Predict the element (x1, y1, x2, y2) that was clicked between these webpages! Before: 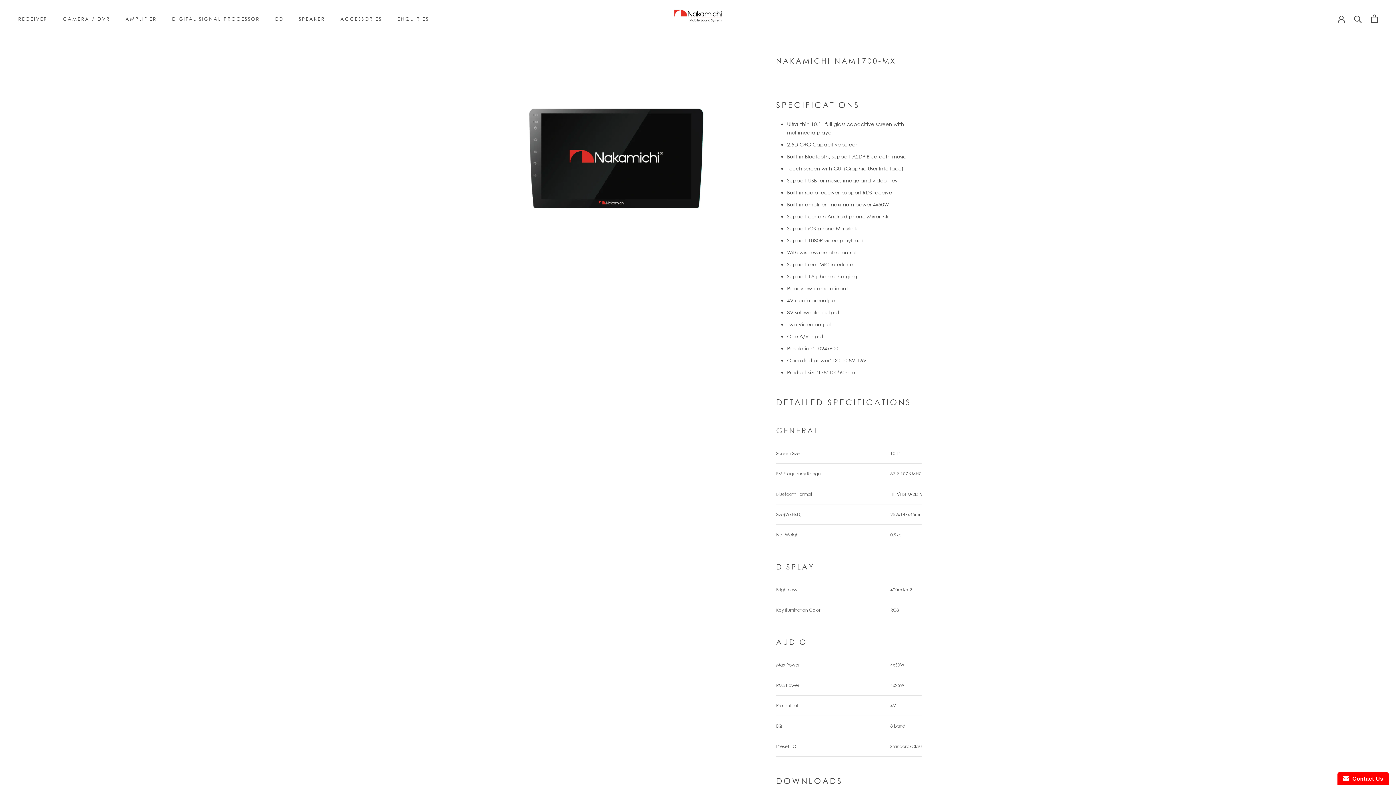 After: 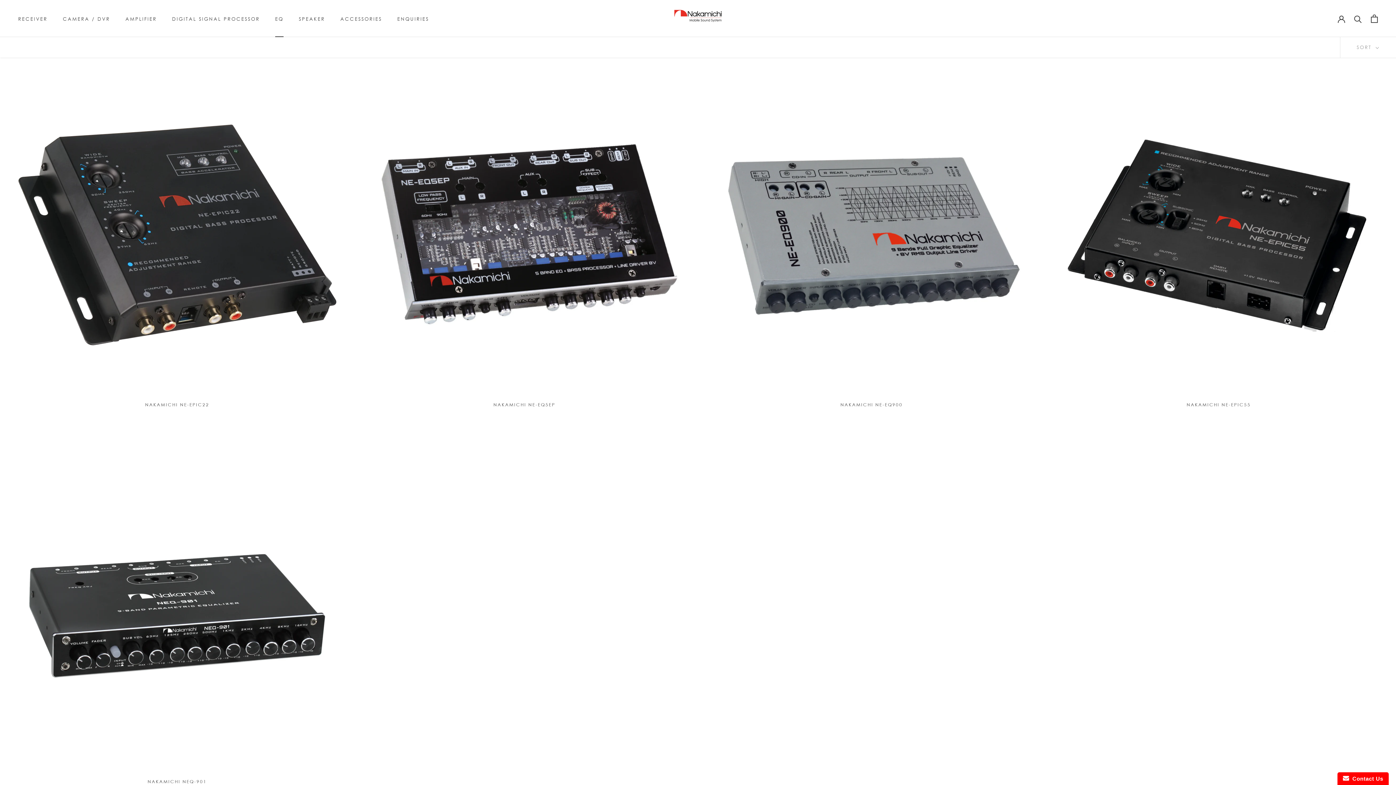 Action: bbox: (275, 15, 283, 21) label: EQ
EQ